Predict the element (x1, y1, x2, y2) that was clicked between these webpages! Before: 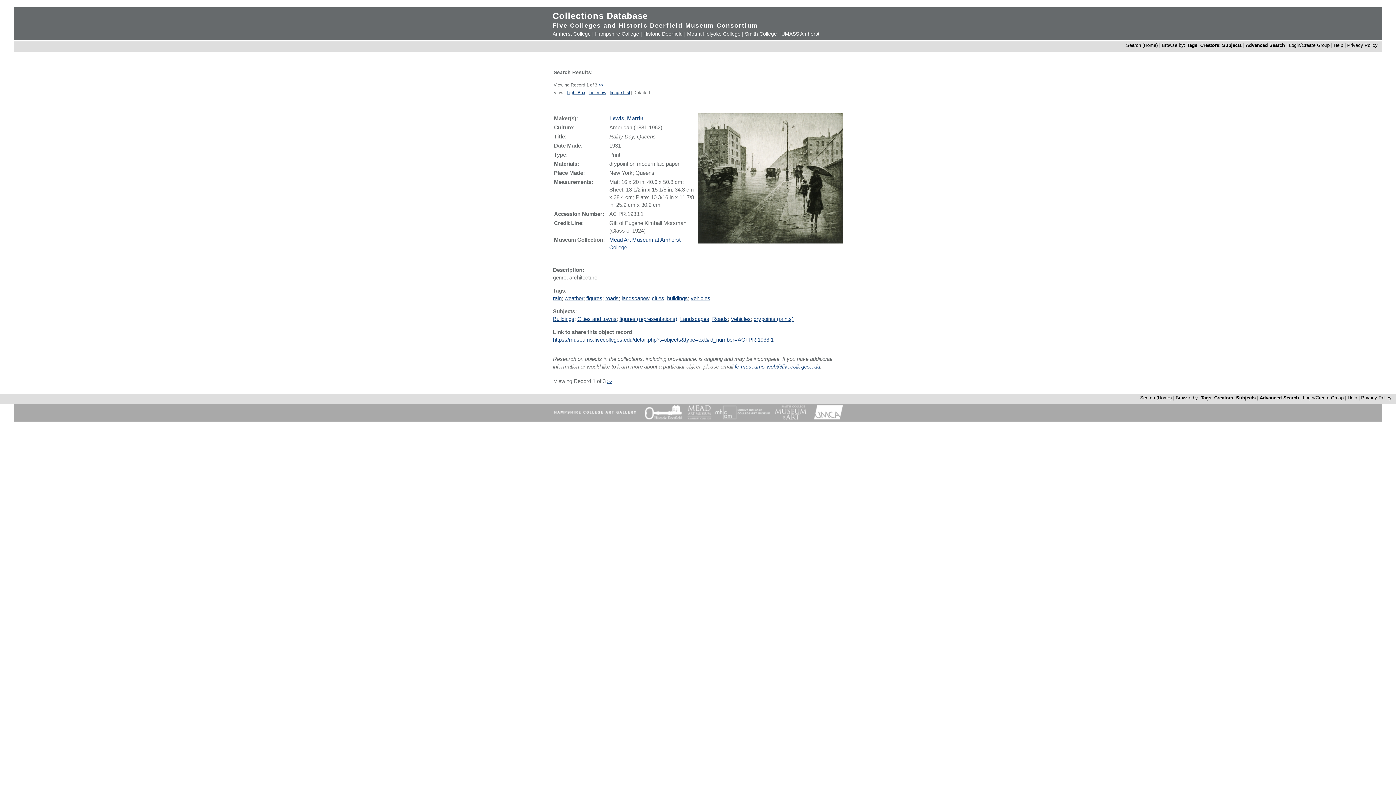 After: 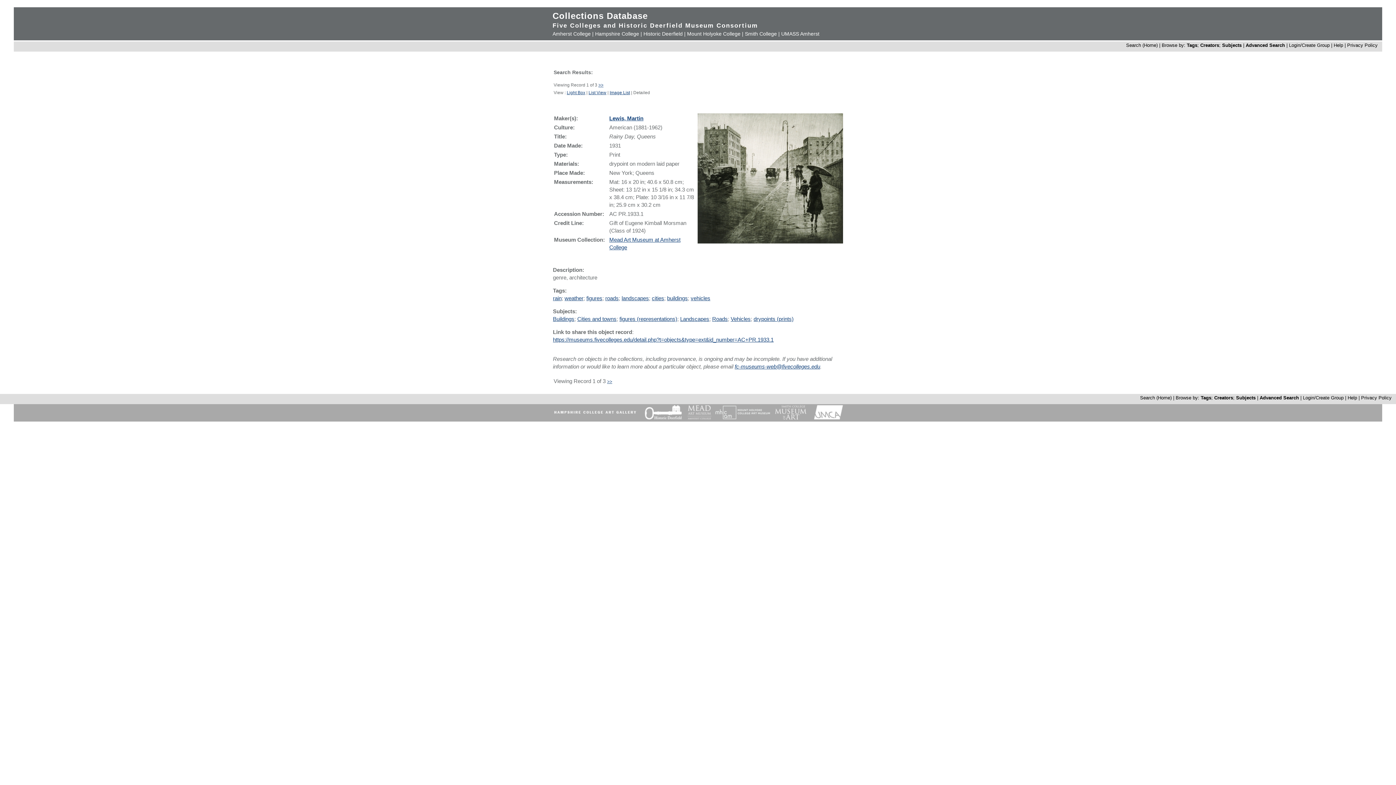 Action: bbox: (772, 415, 809, 421)